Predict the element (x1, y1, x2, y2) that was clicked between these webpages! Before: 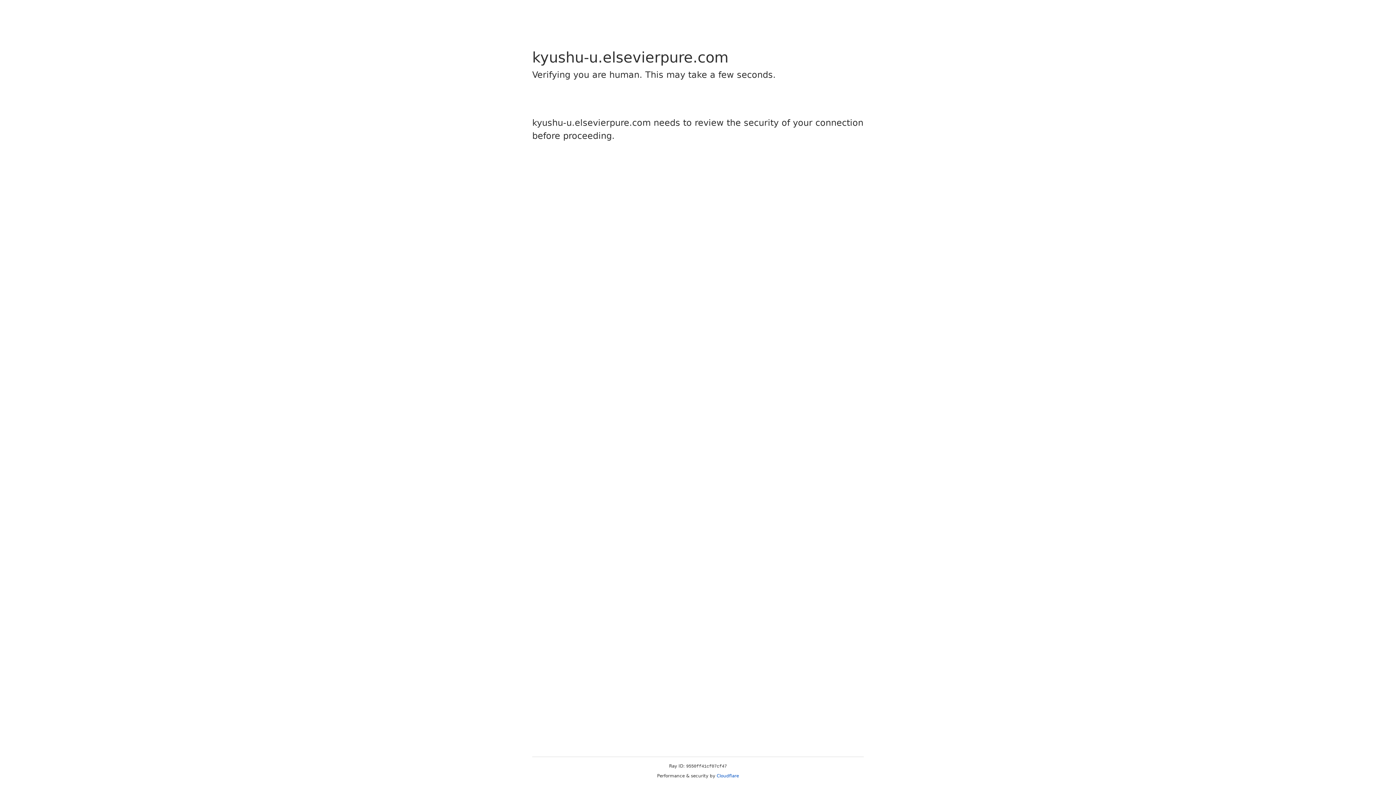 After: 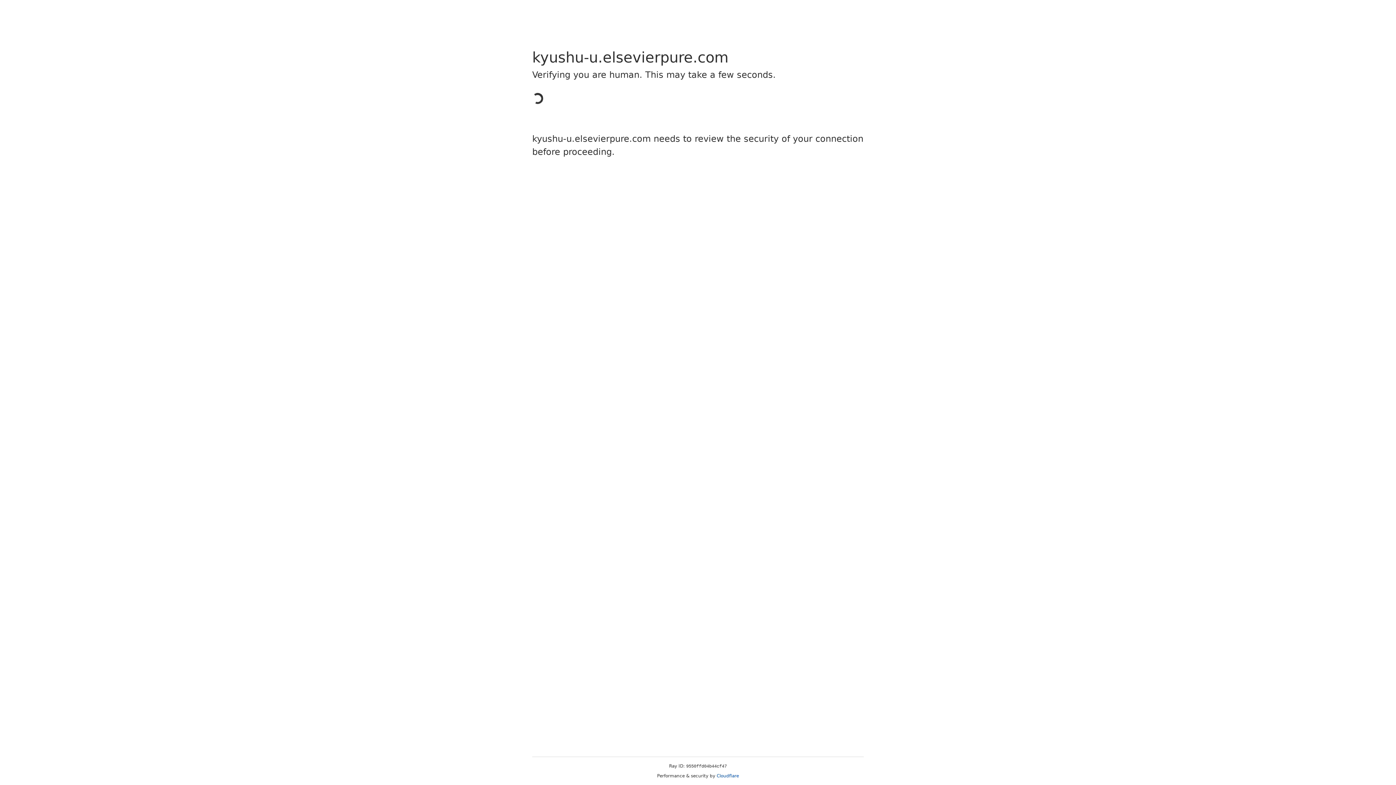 Action: label: Cloudflare bbox: (716, 773, 739, 778)